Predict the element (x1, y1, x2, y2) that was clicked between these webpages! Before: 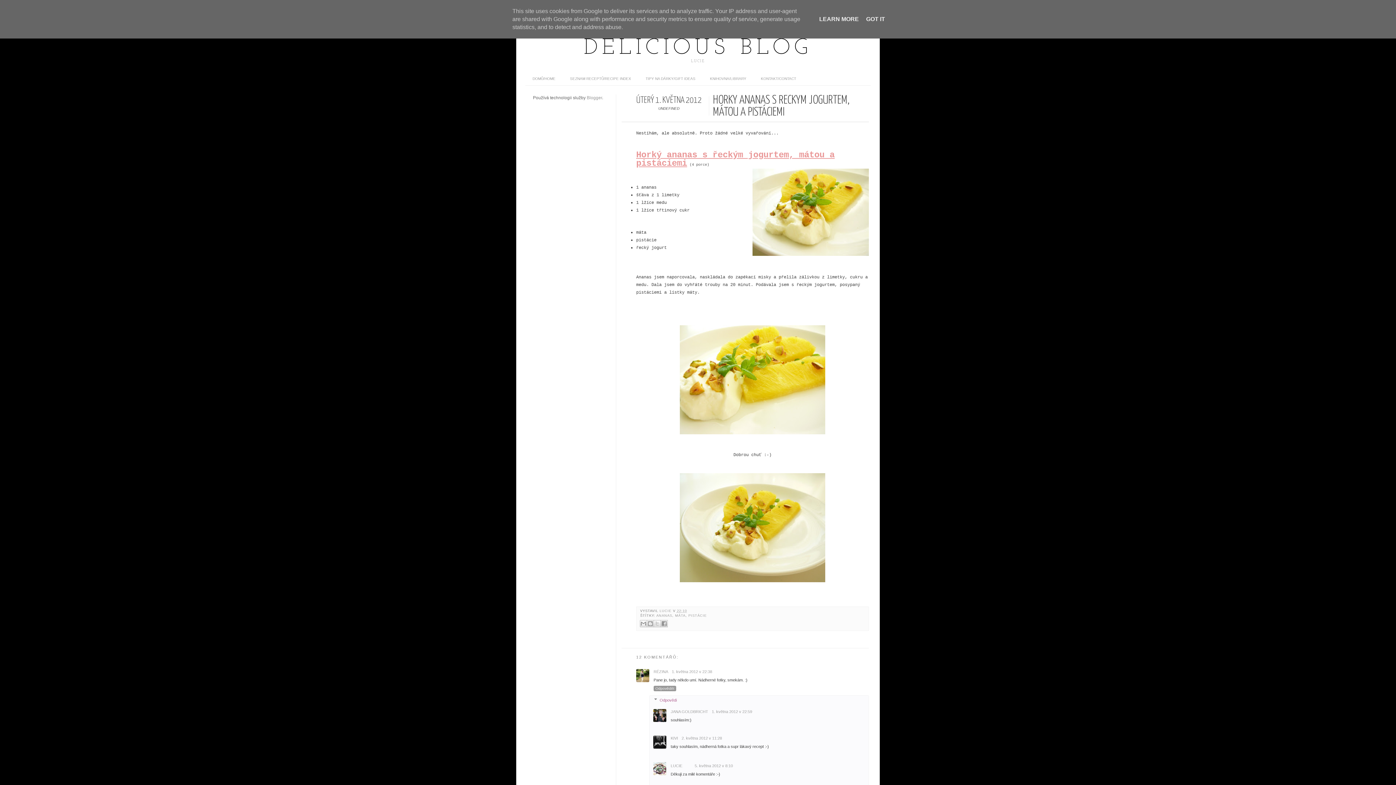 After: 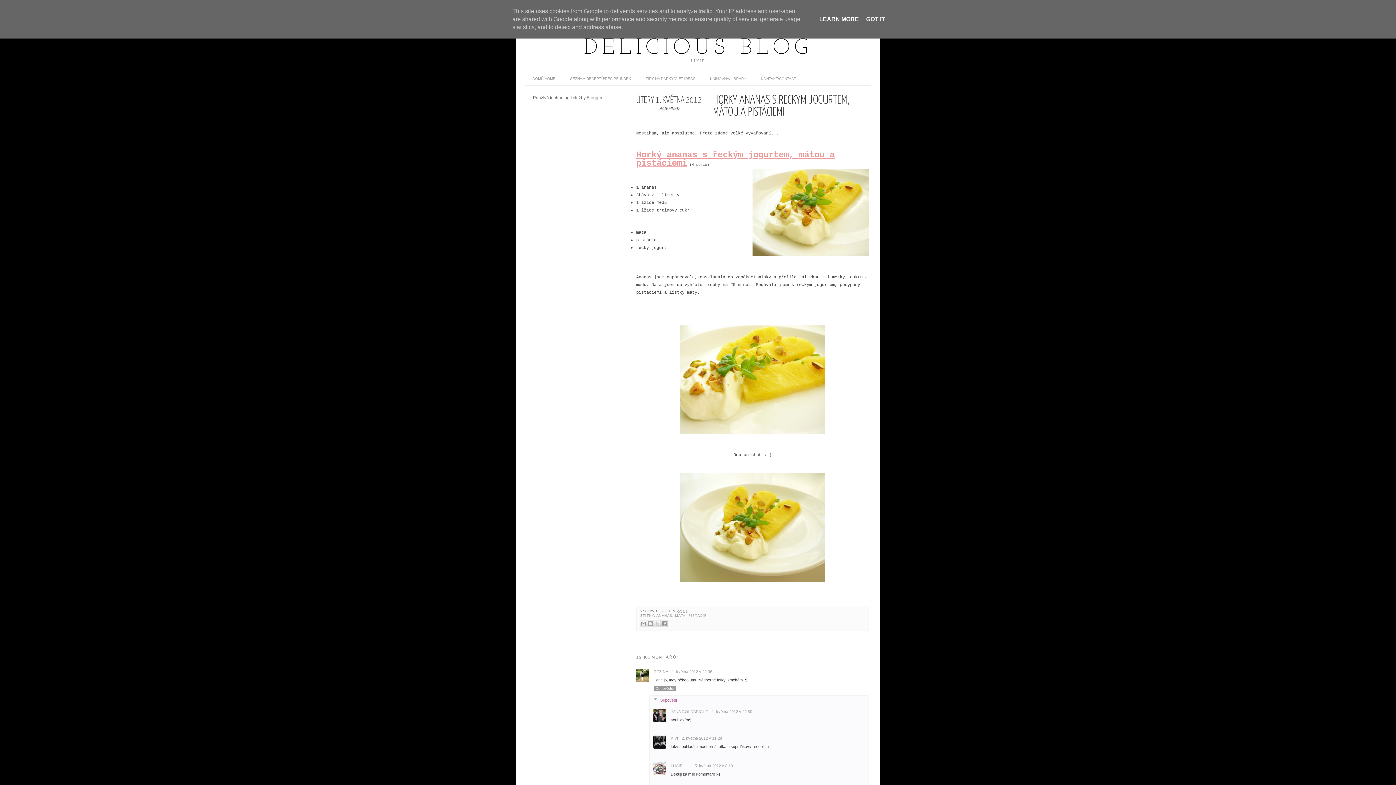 Action: label: LEARN MORE bbox: (817, 16, 861, 22)